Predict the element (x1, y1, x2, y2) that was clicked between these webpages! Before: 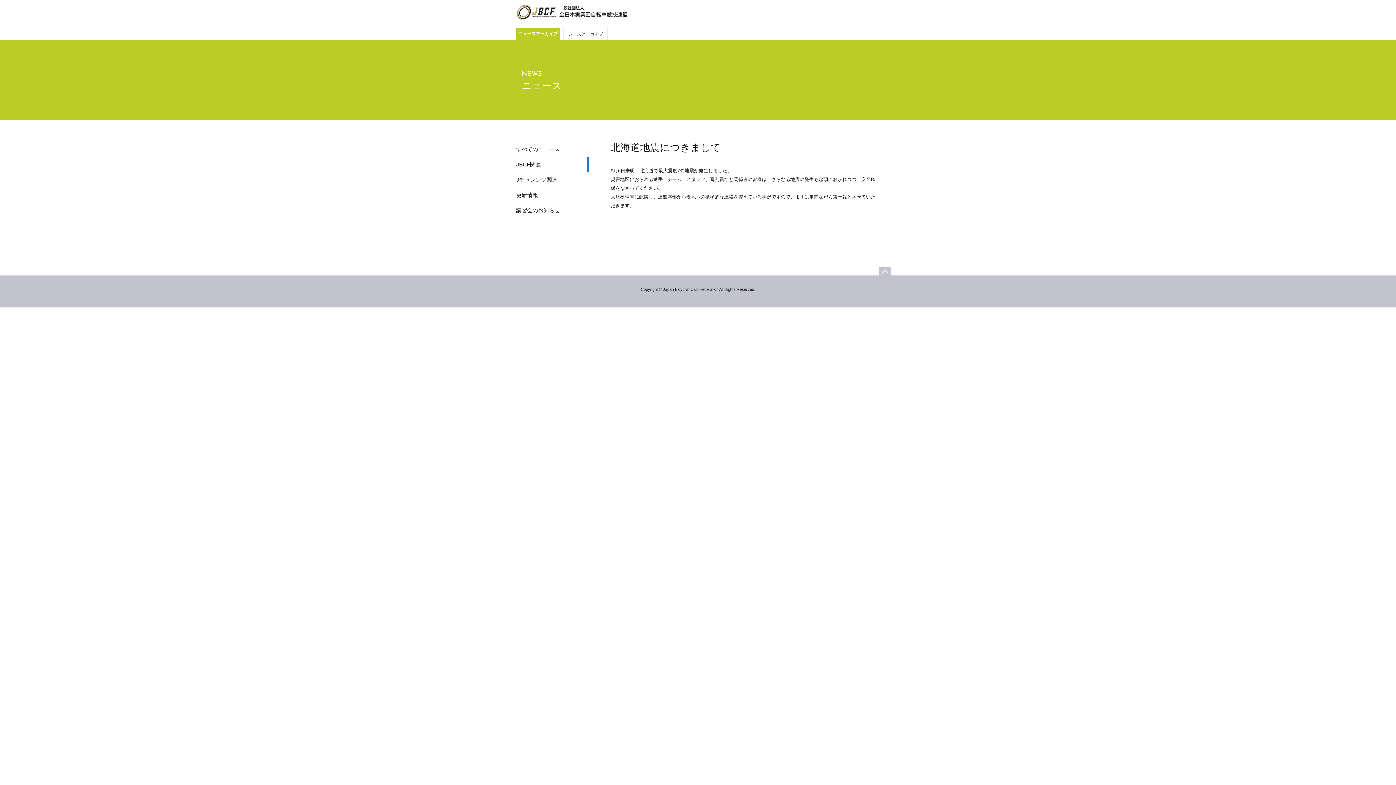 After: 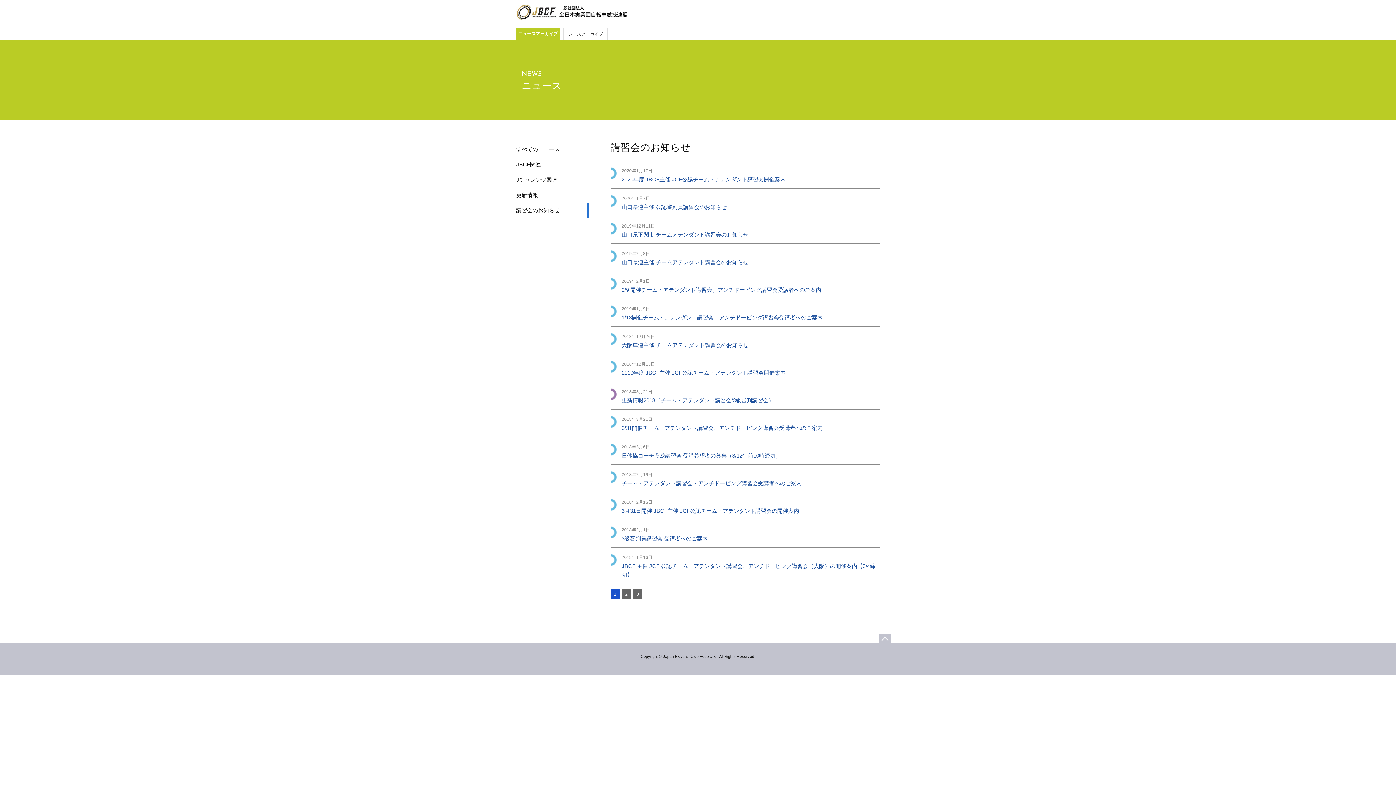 Action: label: 講習会のお知らせ bbox: (516, 202, 589, 218)